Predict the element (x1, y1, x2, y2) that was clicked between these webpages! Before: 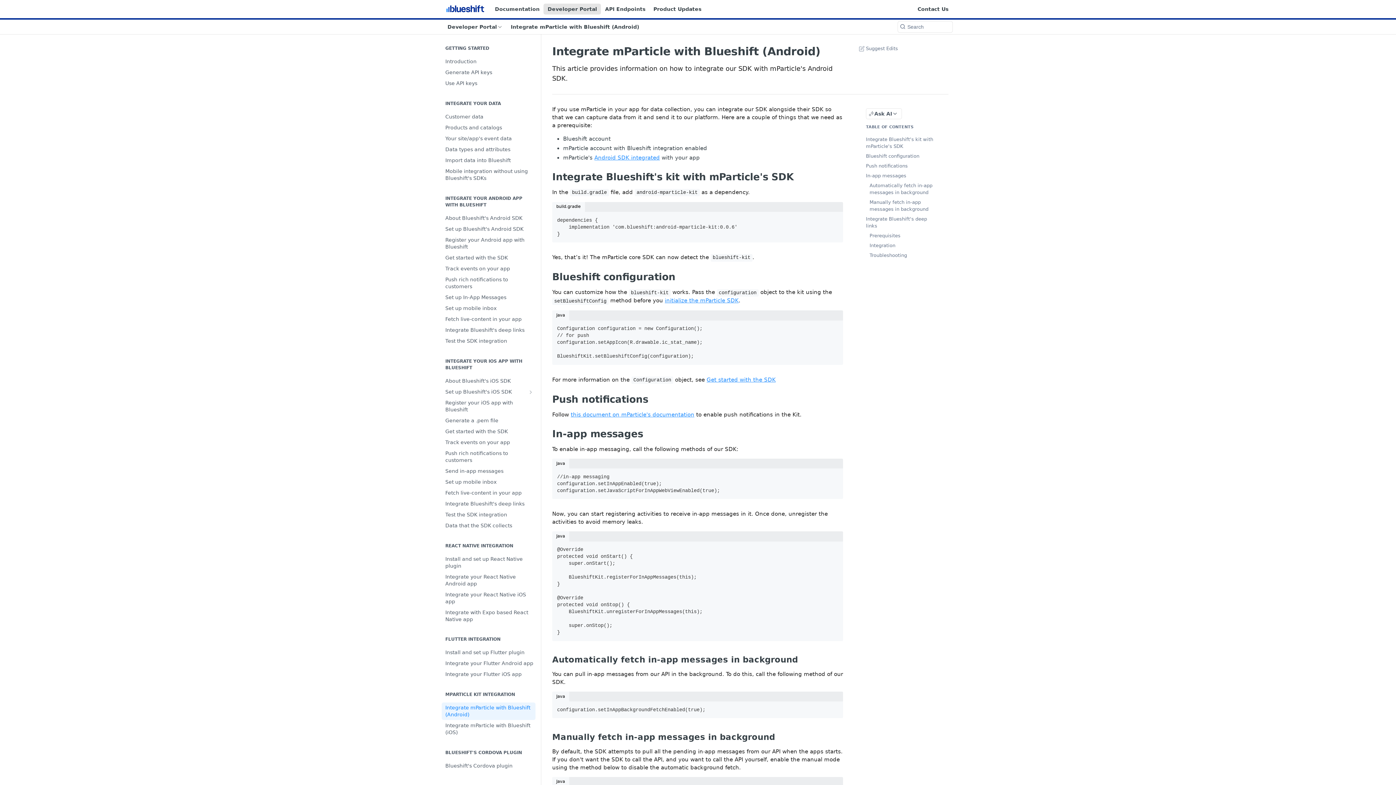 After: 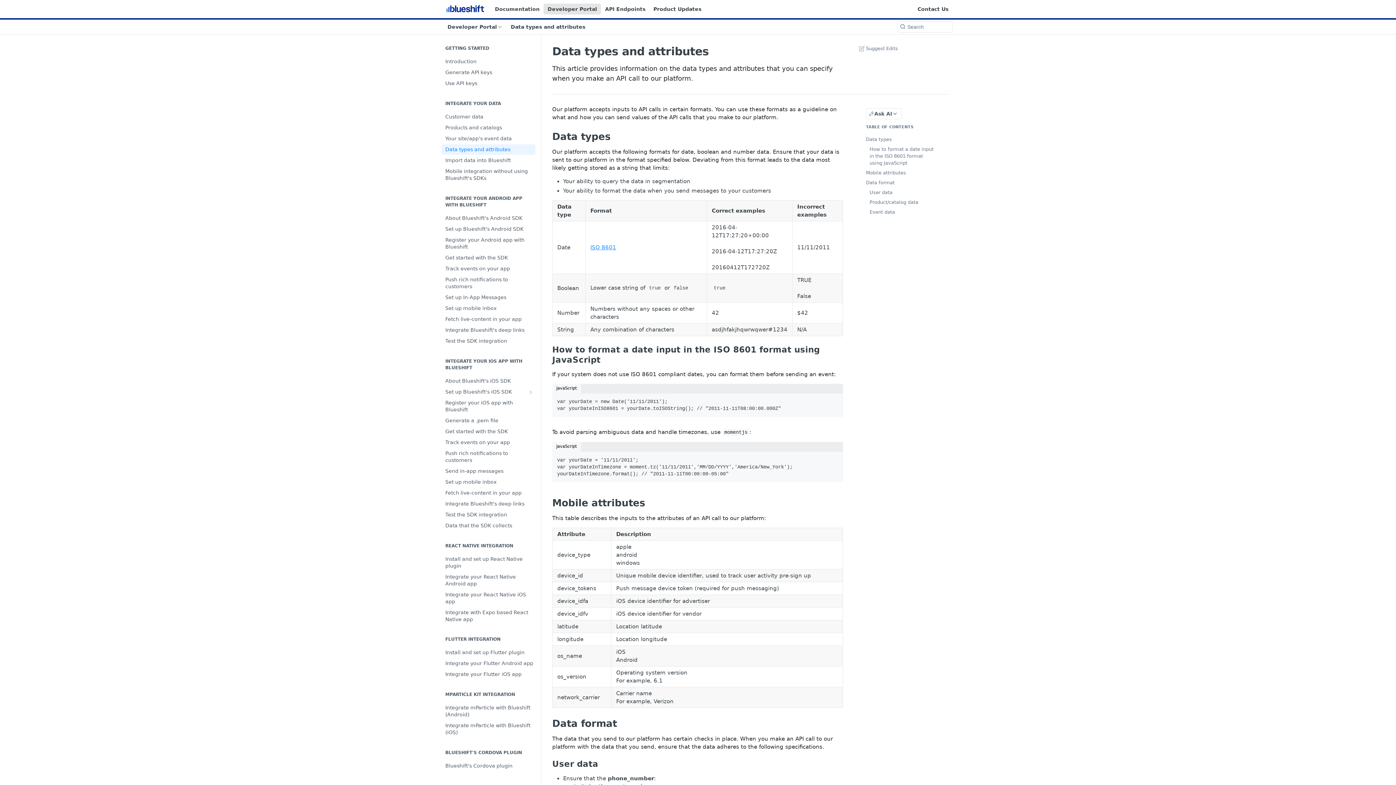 Action: bbox: (441, 144, 535, 154) label: Data types and attributes